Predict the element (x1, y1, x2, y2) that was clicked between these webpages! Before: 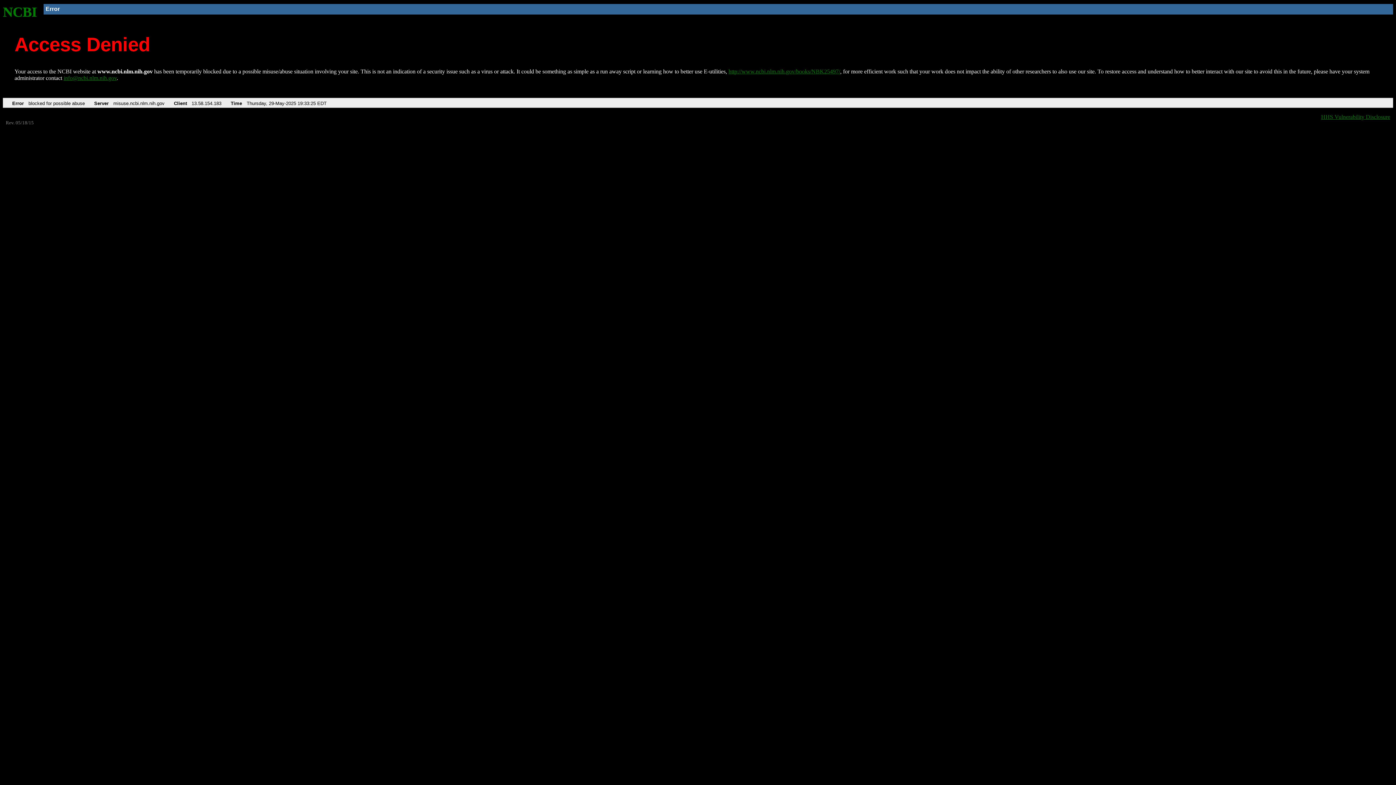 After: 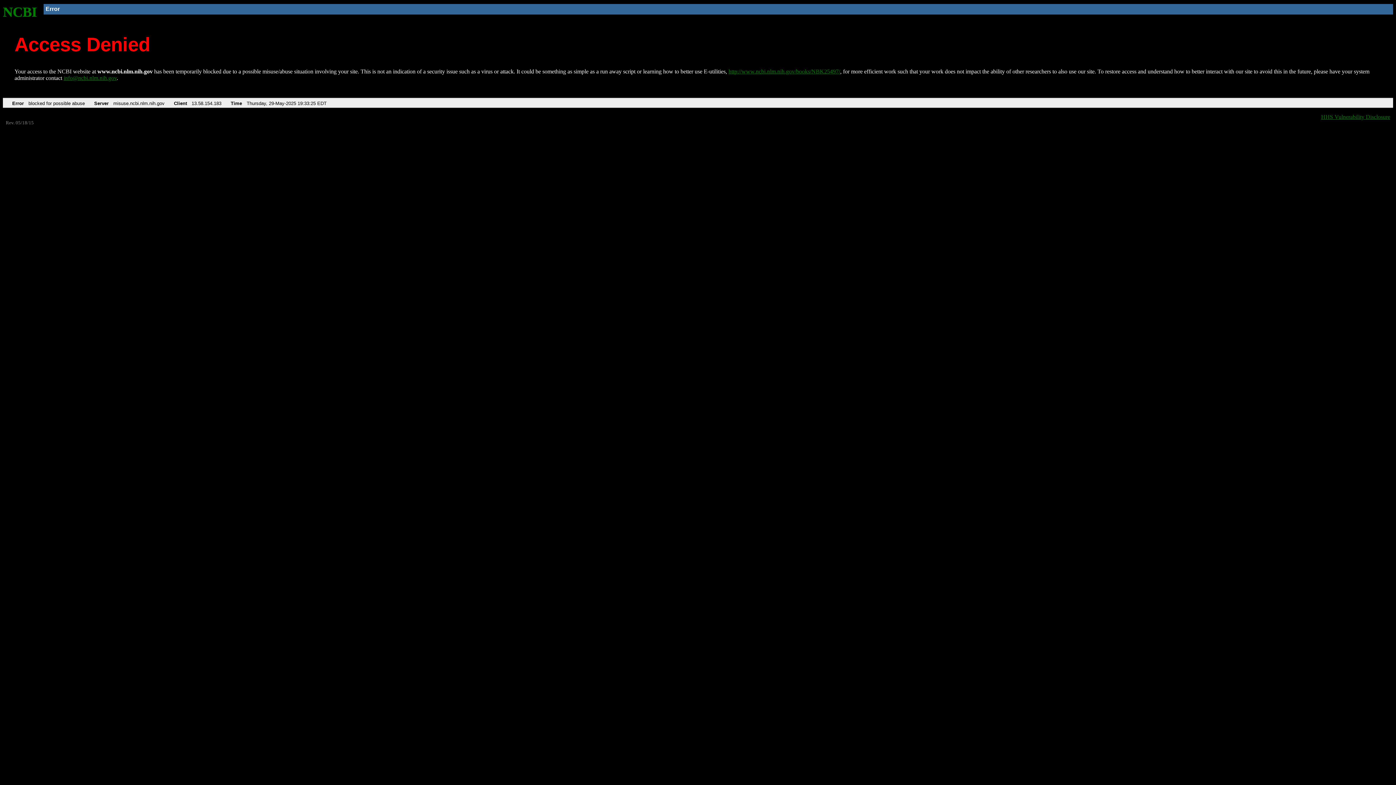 Action: bbox: (63, 75, 116, 81) label: info@ncbi.nlm.nih.gov